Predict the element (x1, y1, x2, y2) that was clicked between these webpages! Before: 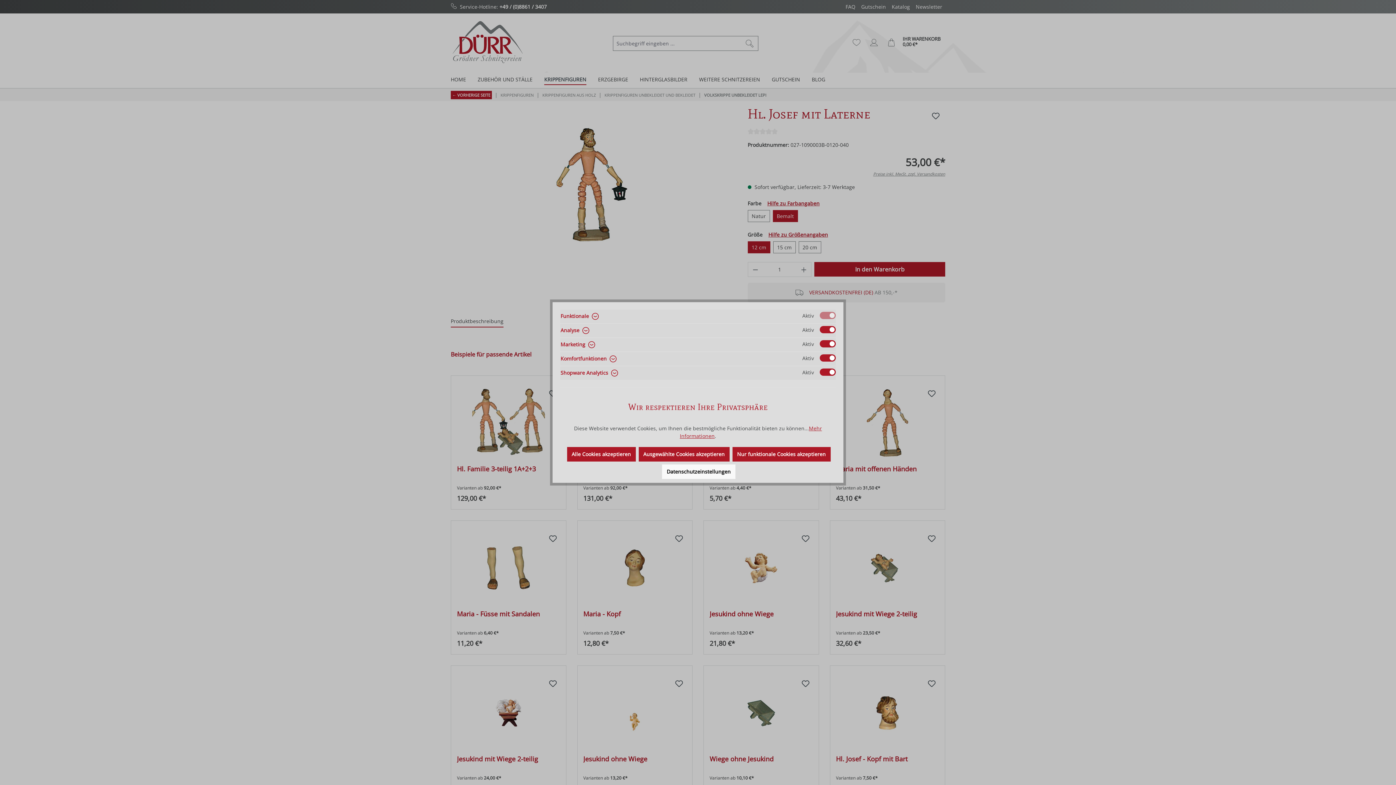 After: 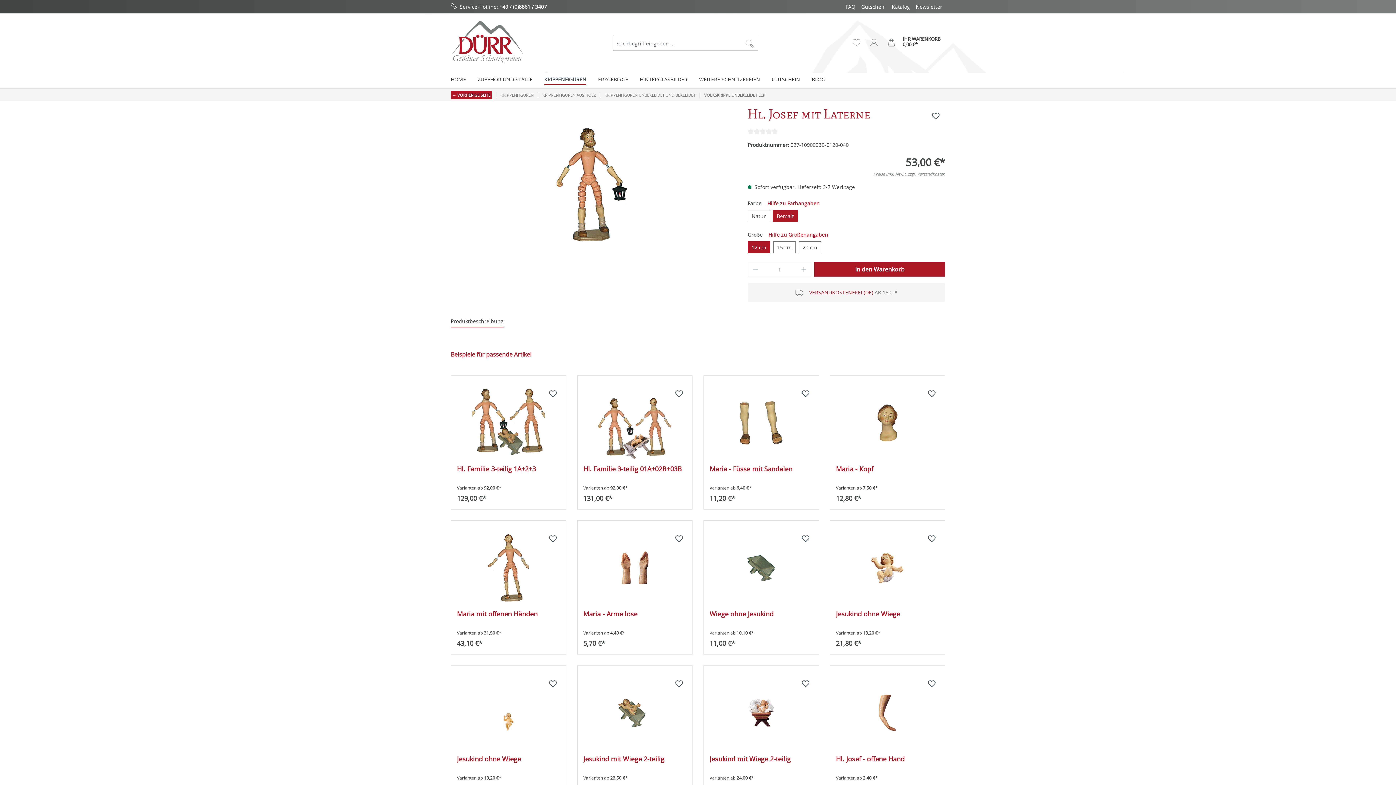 Action: bbox: (638, 447, 729, 461) label: Ausgewählte Cookies akzeptieren